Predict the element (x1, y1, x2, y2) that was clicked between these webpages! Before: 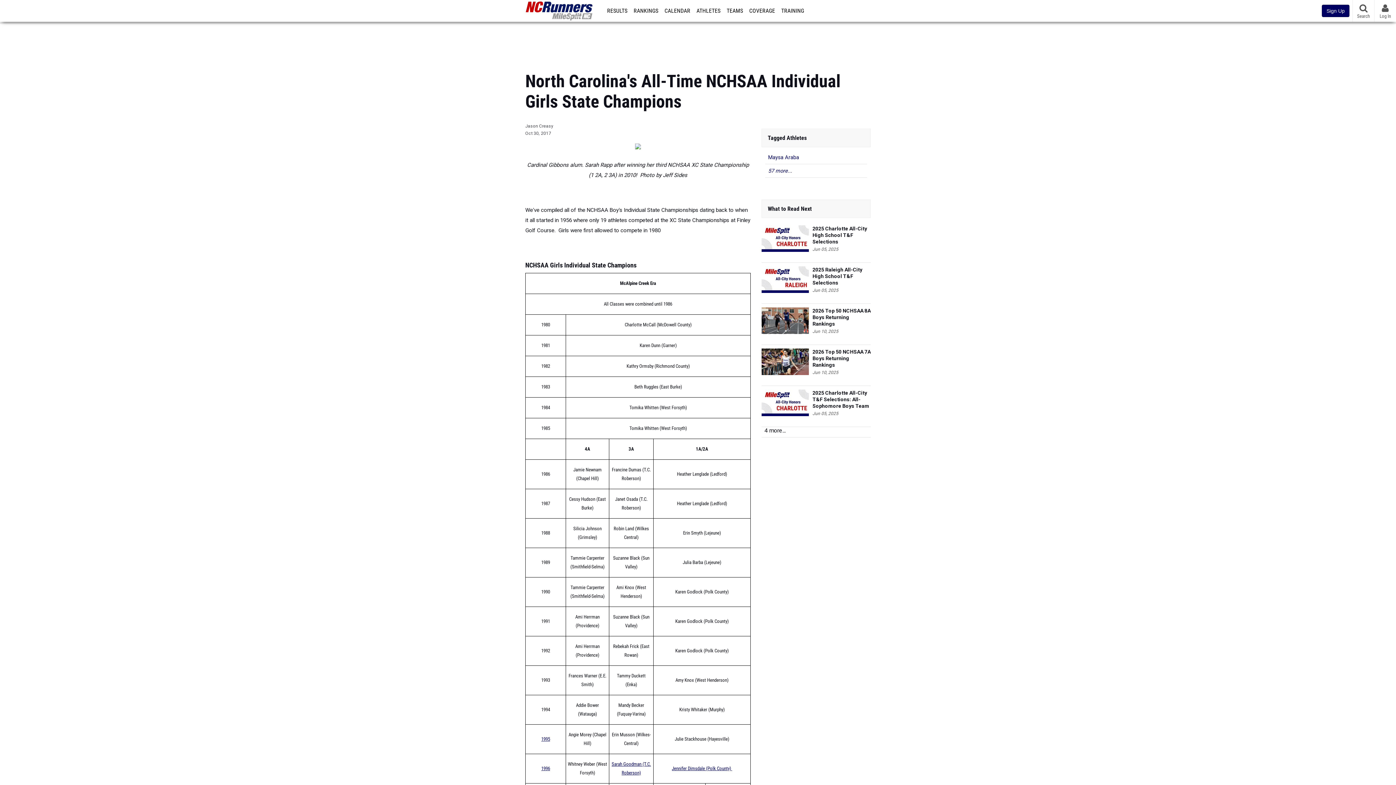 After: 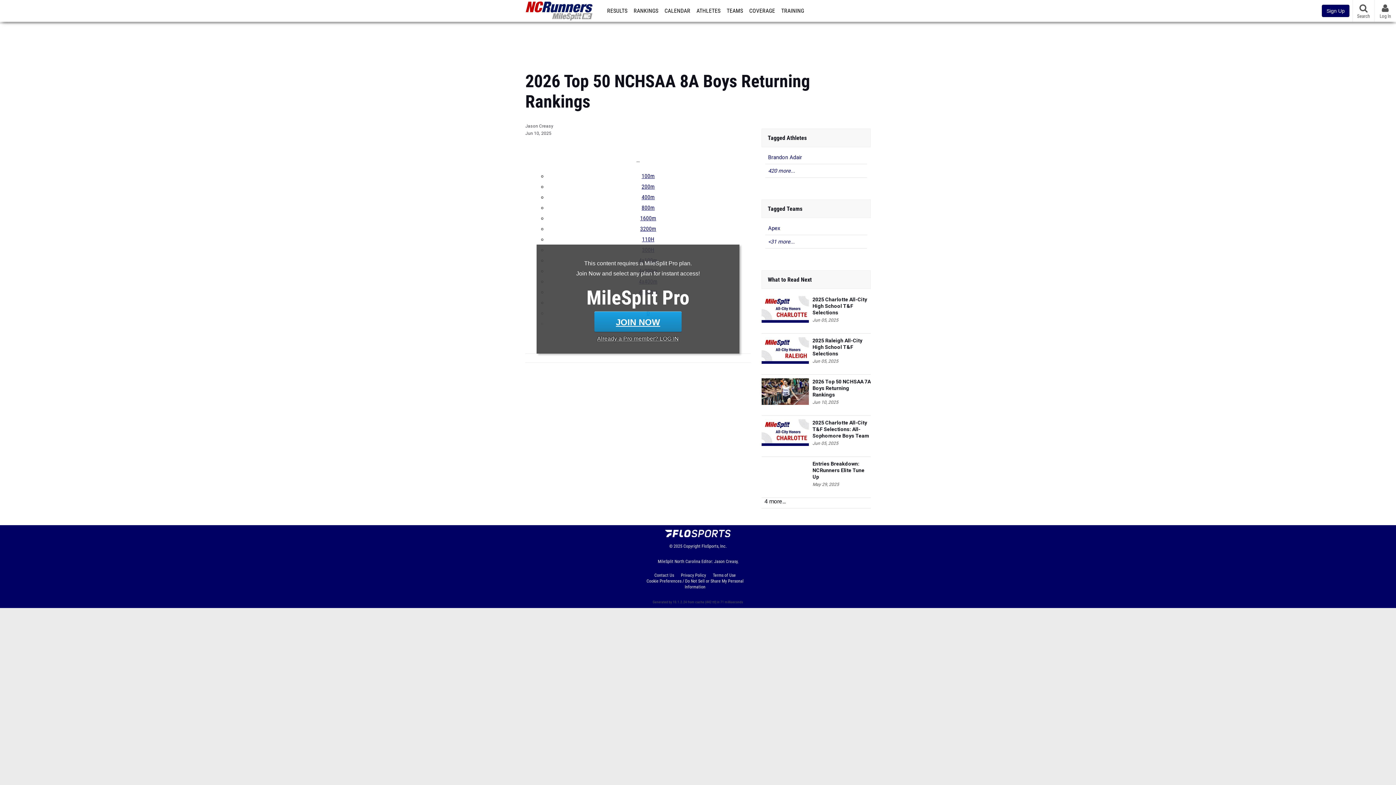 Action: bbox: (761, 307, 809, 334)